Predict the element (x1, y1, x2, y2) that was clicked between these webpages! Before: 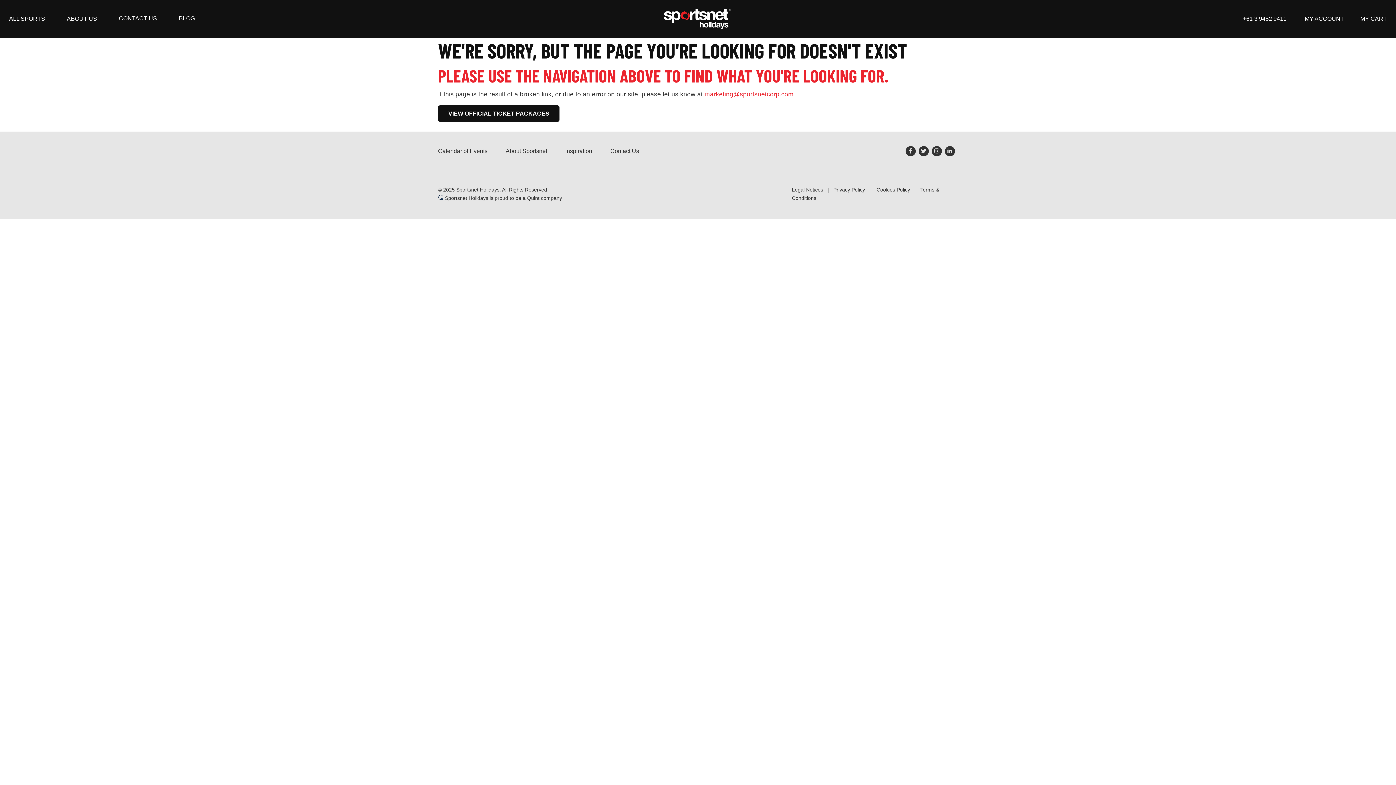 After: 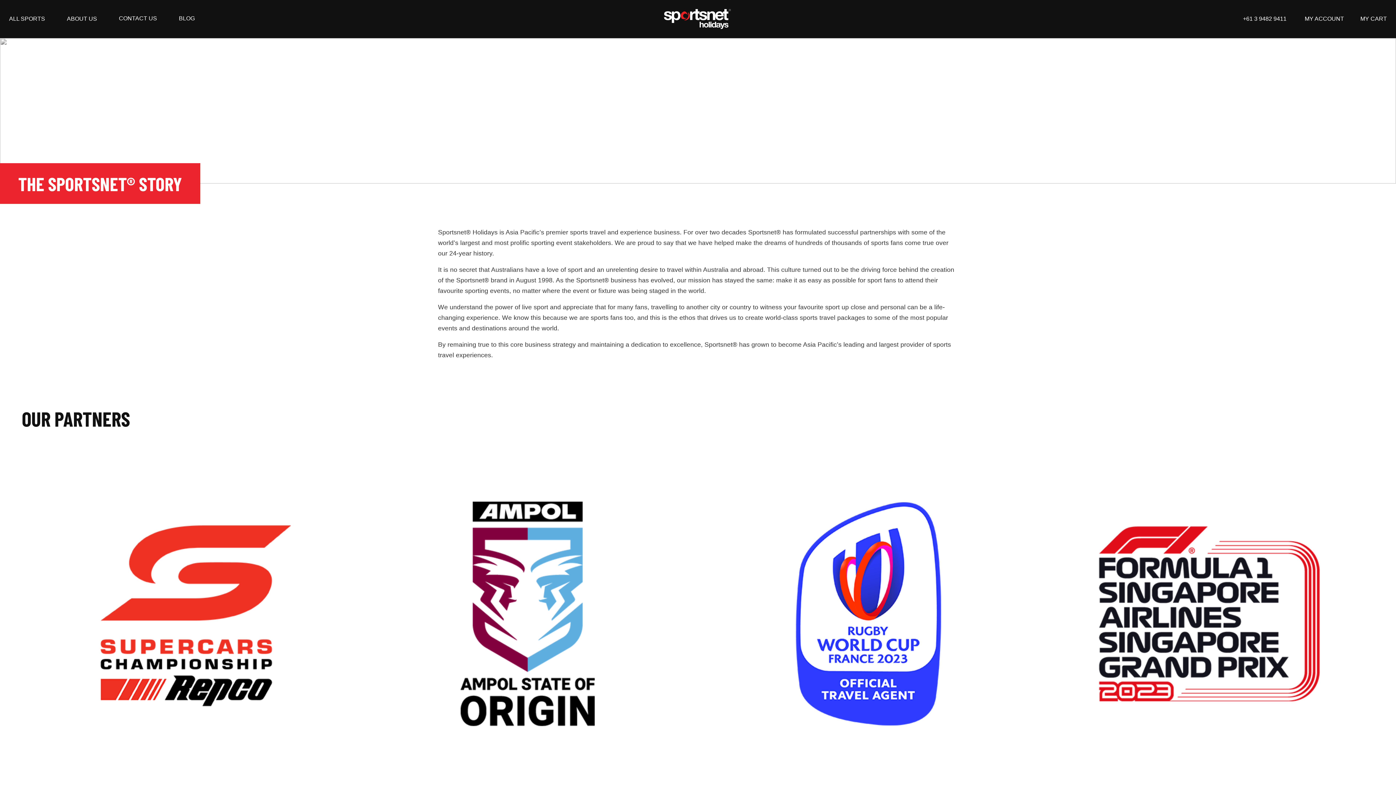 Action: bbox: (505, 148, 547, 154) label: About Sportsnet